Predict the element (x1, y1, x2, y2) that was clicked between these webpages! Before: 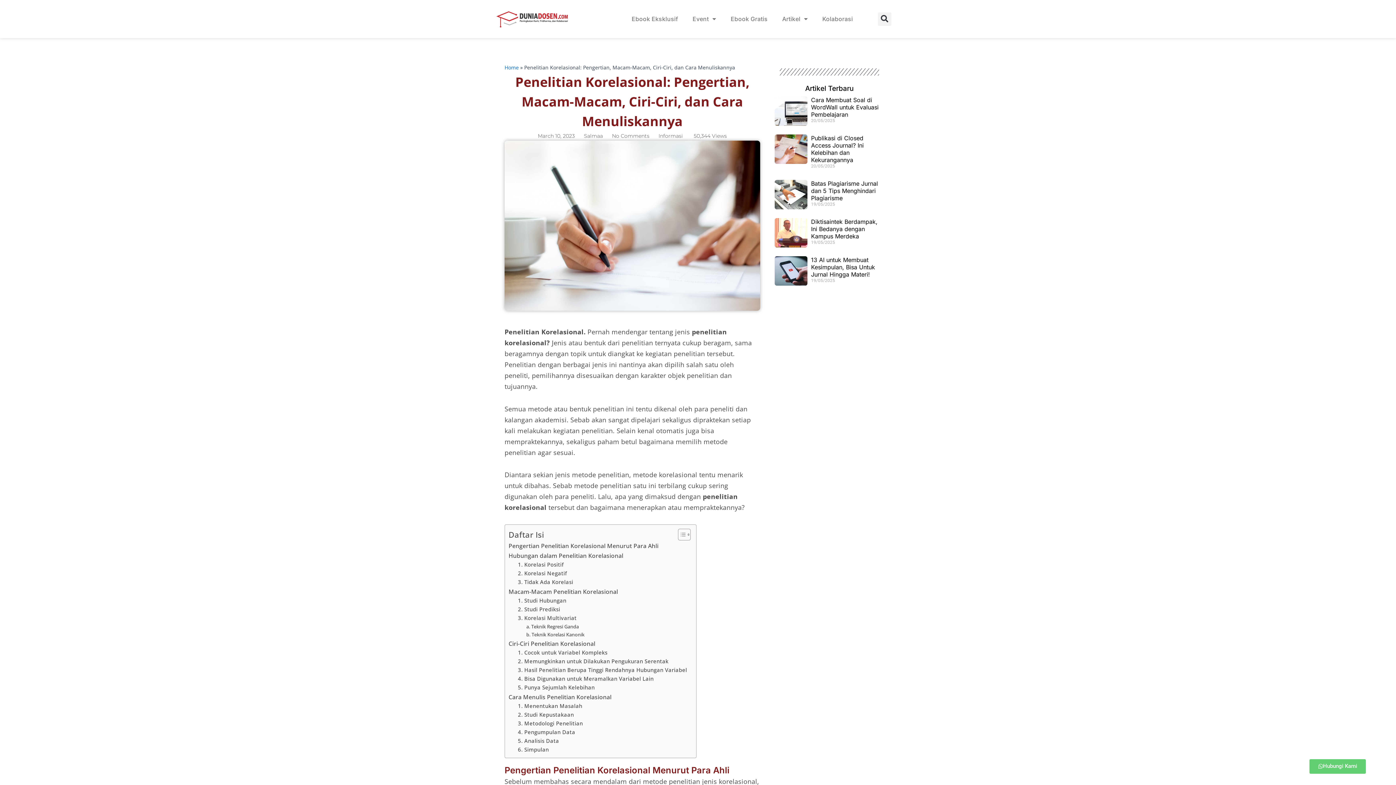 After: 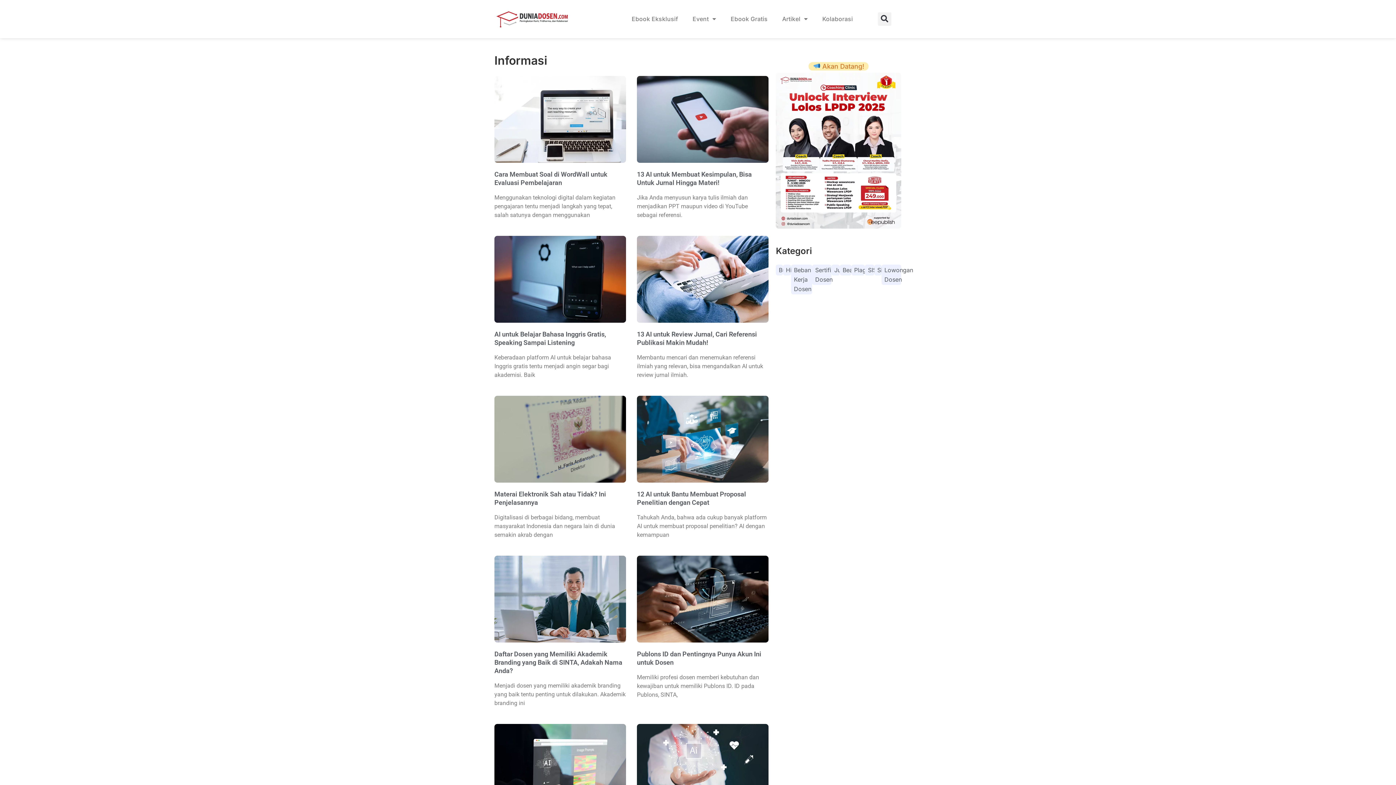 Action: bbox: (658, 132, 683, 139) label: Informasi